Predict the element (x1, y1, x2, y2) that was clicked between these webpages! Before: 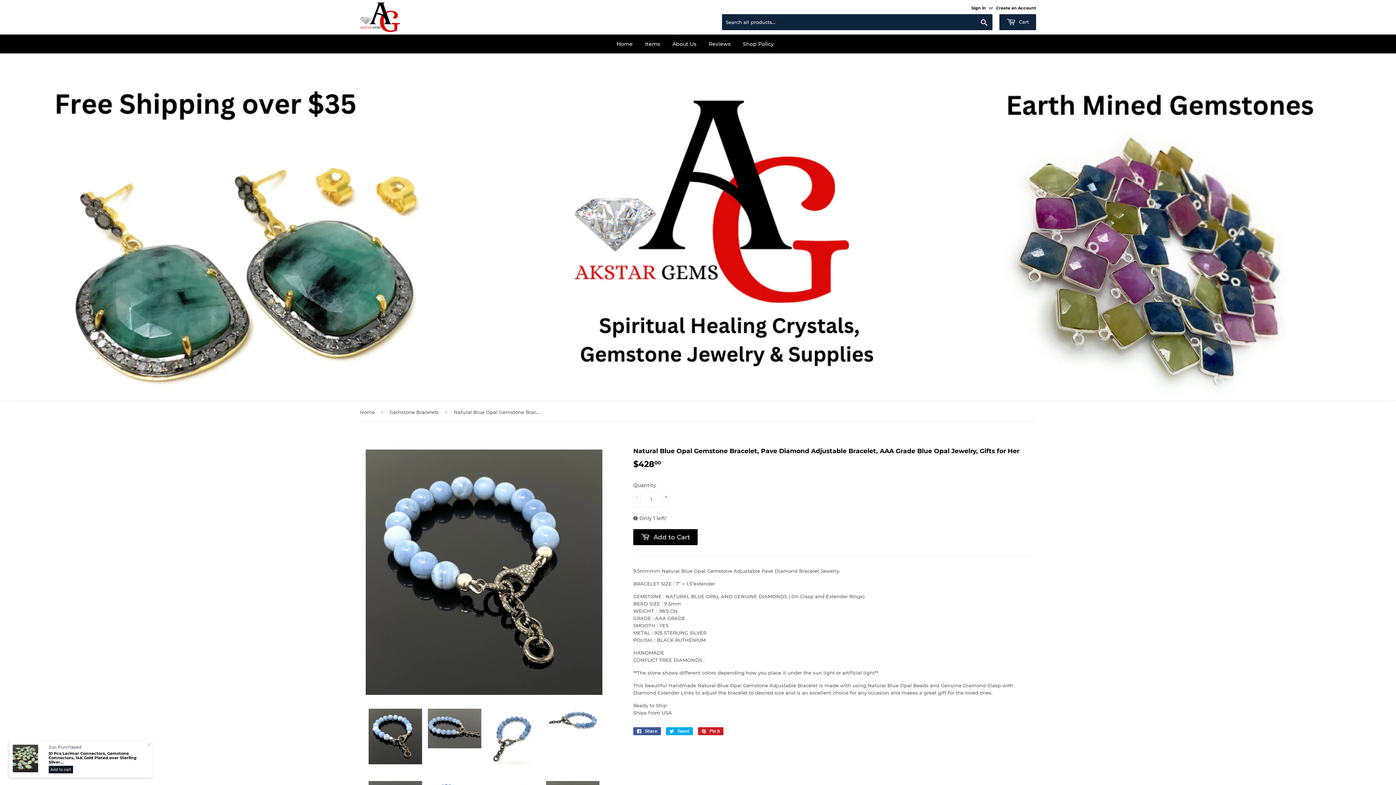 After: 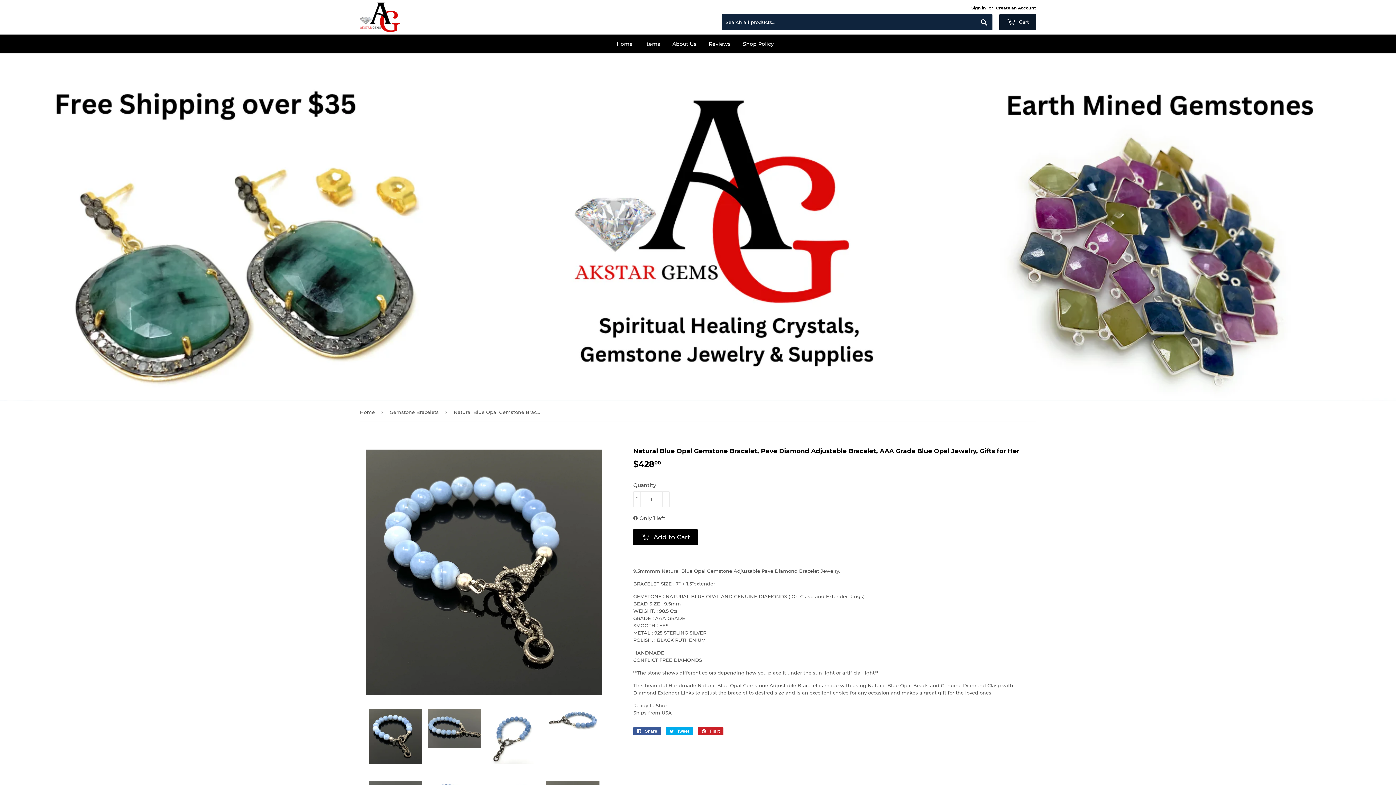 Action: label:  Cart bbox: (999, 14, 1036, 30)